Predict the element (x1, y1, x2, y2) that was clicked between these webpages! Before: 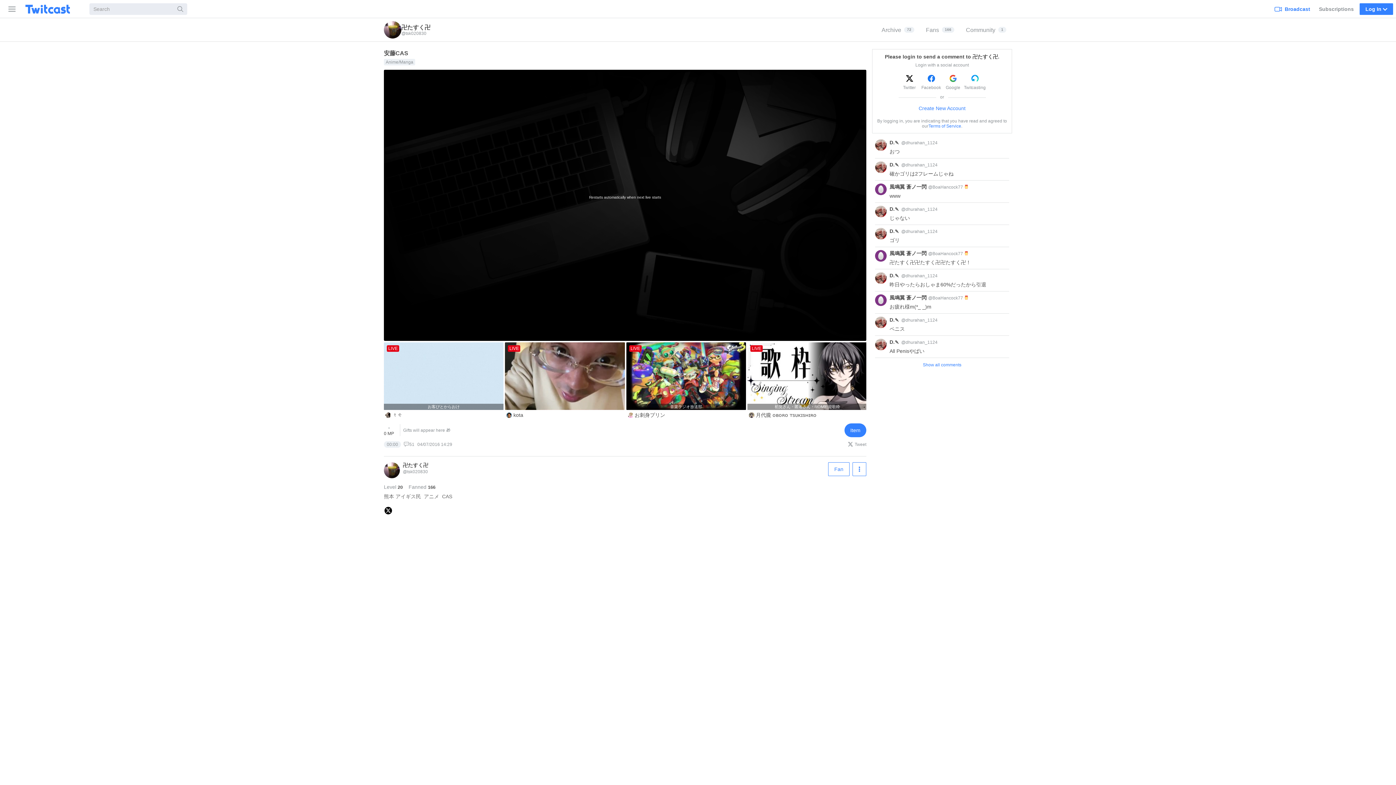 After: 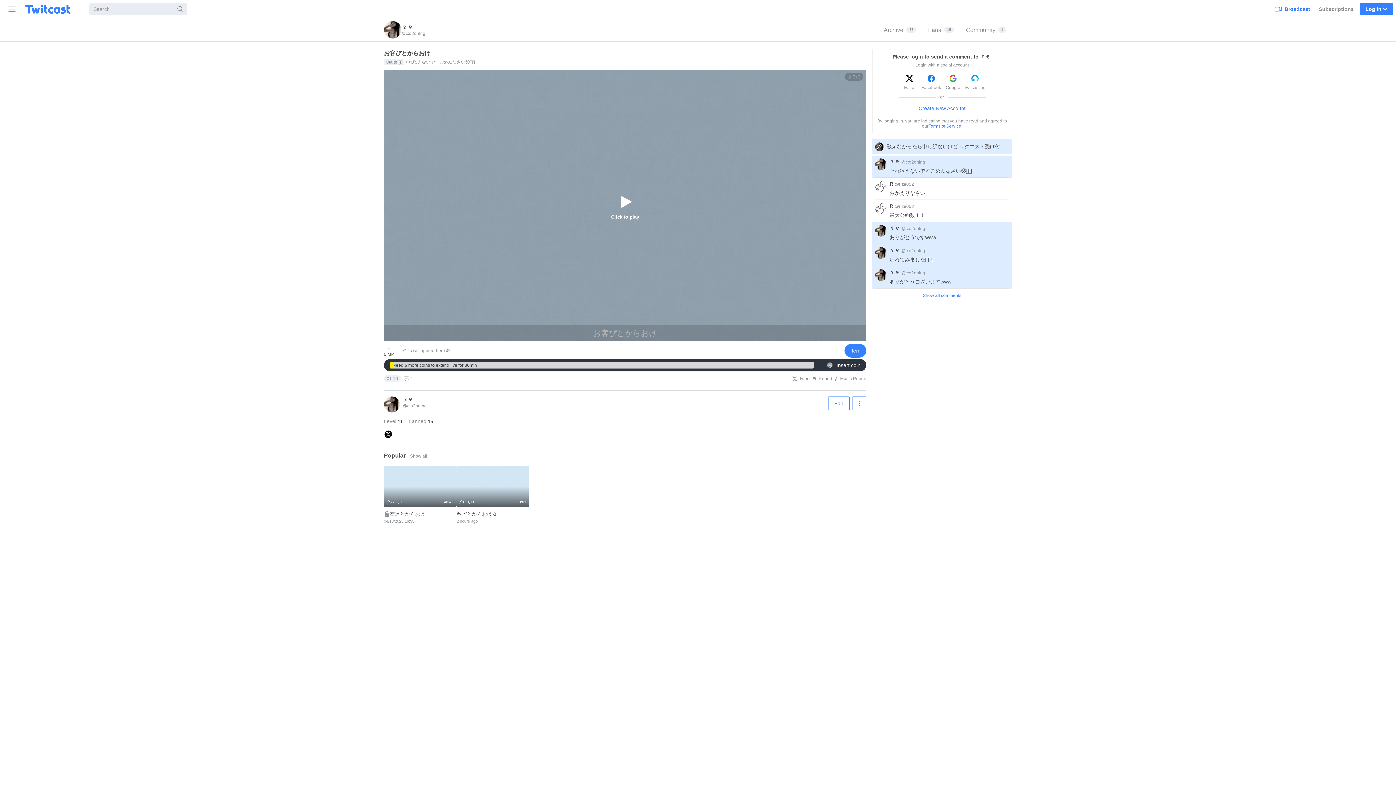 Action: label: LIVE
お客ぴとからおけ
꣑୧ bbox: (384, 342, 505, 420)